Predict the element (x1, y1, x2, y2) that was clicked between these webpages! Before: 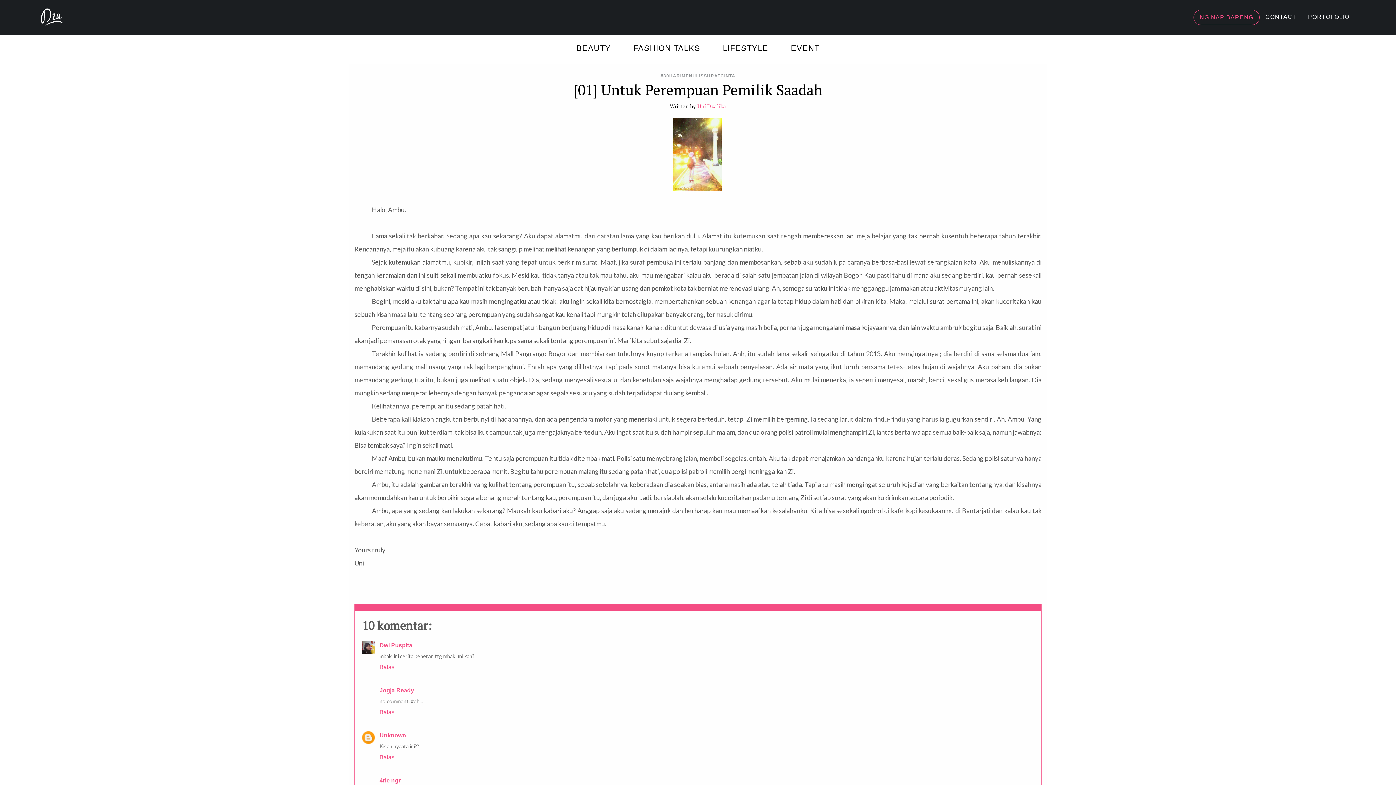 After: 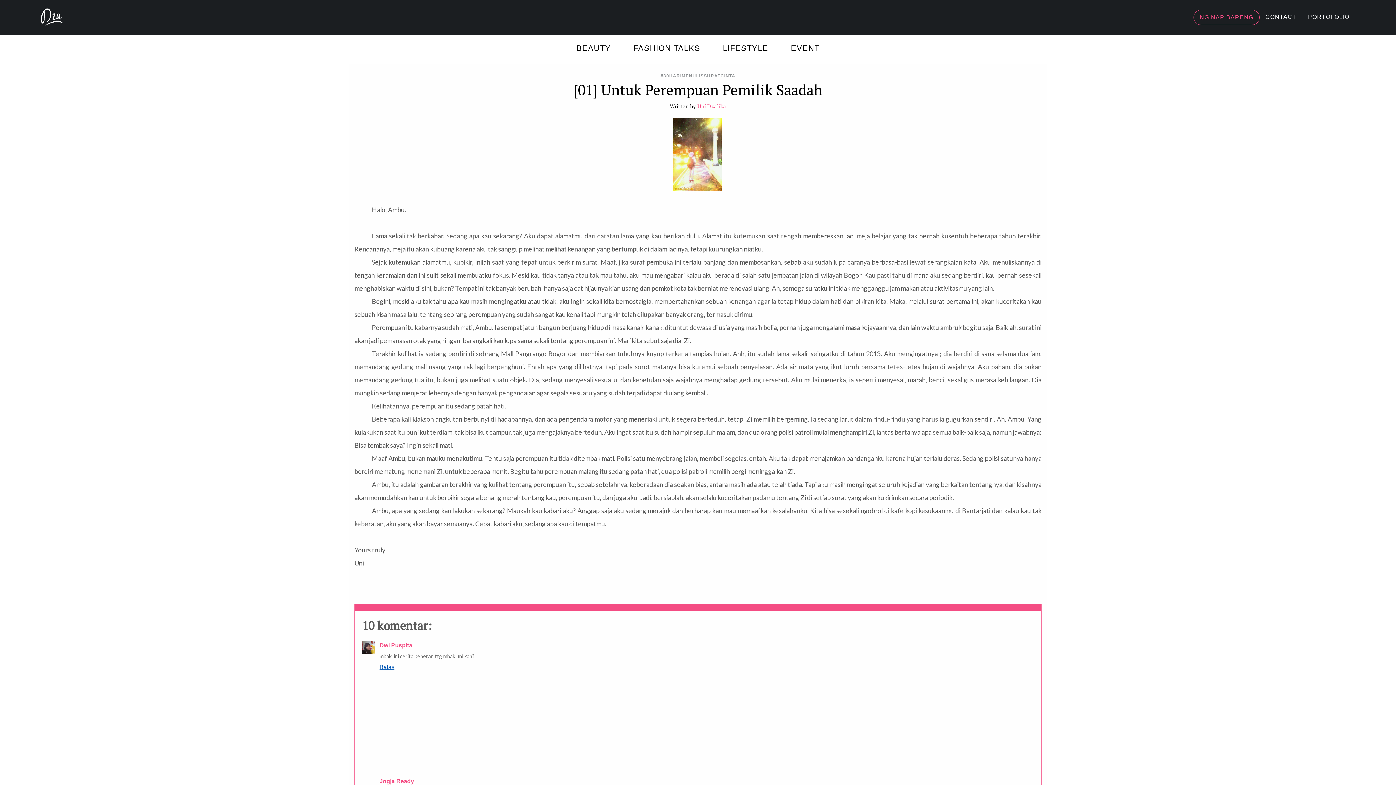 Action: label: Balas bbox: (379, 662, 396, 670)